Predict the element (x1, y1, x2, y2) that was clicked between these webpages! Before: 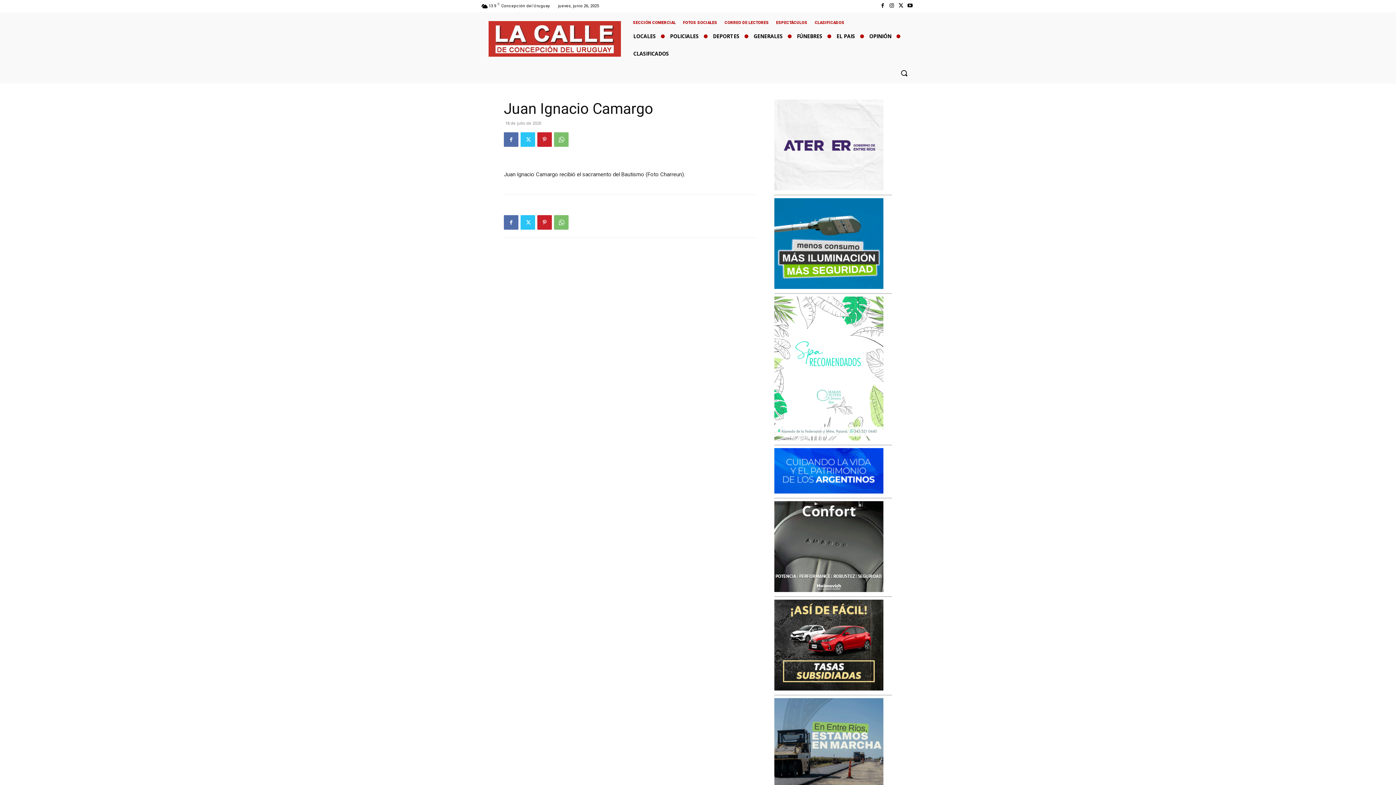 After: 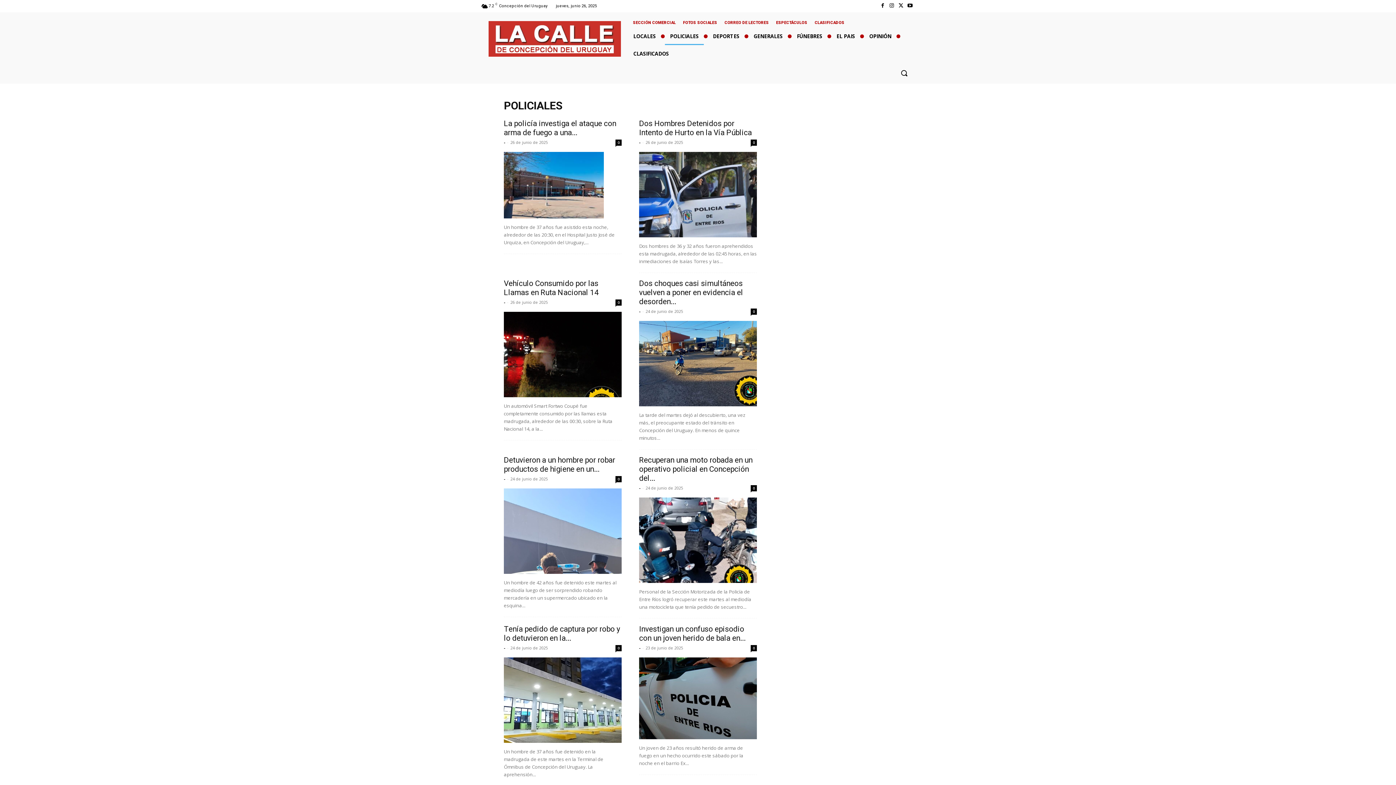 Action: label: POLICIALES bbox: (665, 27, 704, 45)